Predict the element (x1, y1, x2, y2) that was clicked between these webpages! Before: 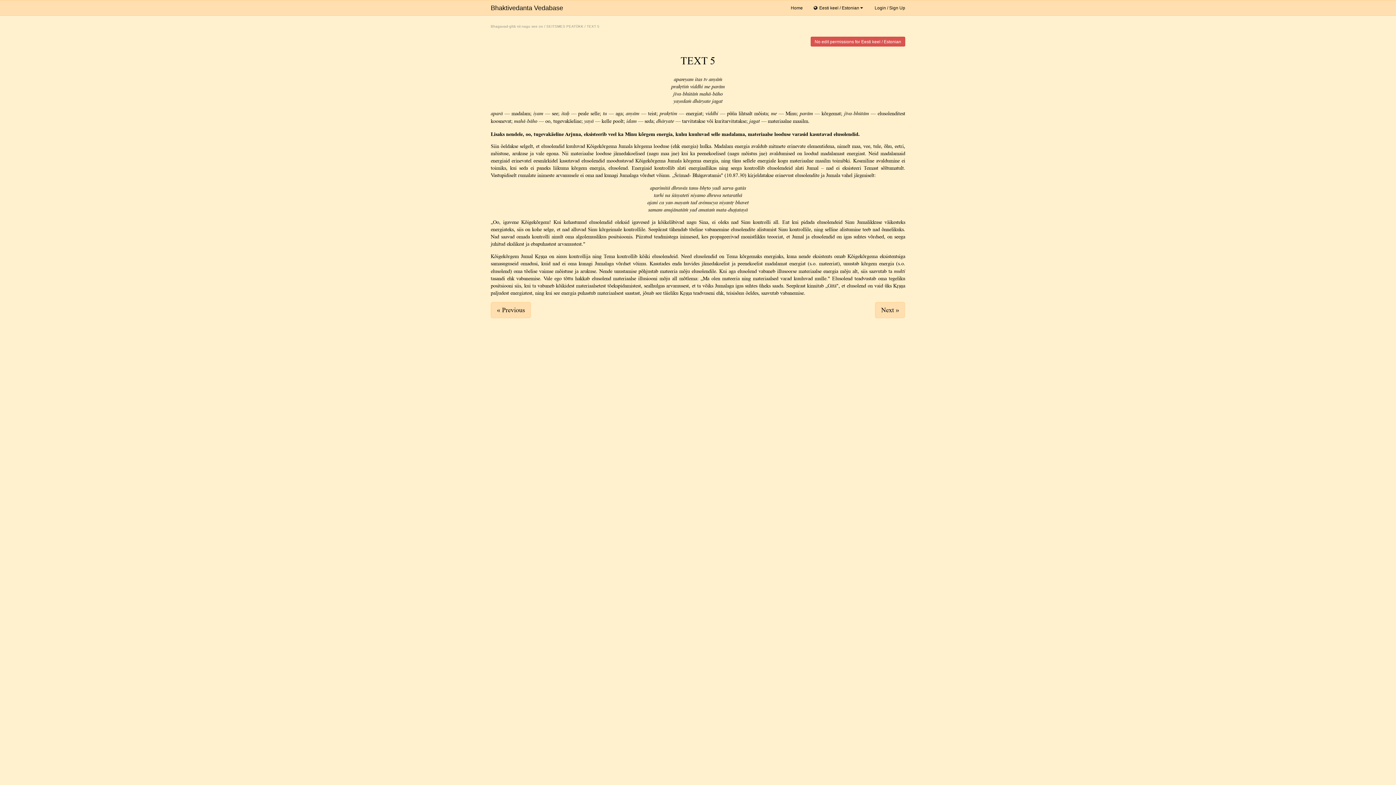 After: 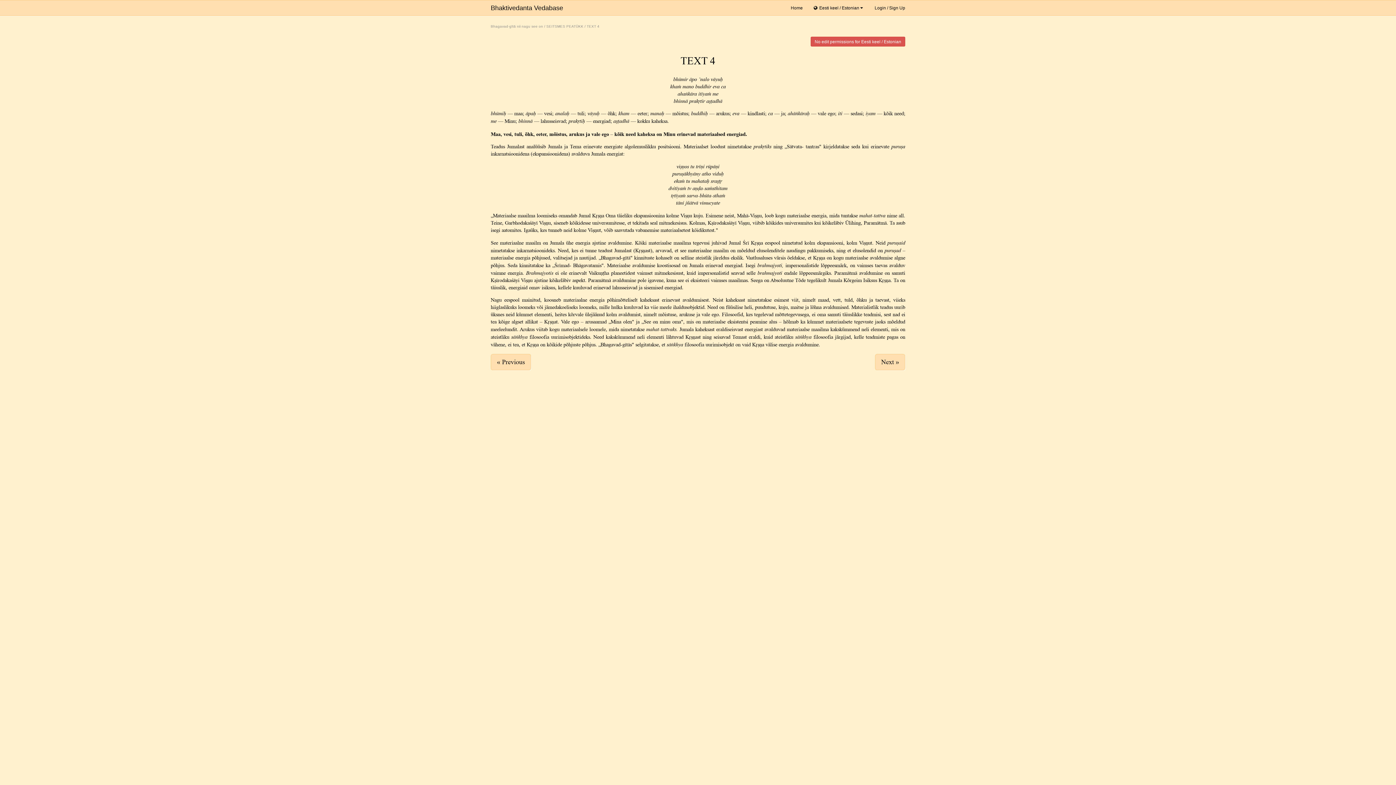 Action: label: « Previous bbox: (490, 302, 531, 318)